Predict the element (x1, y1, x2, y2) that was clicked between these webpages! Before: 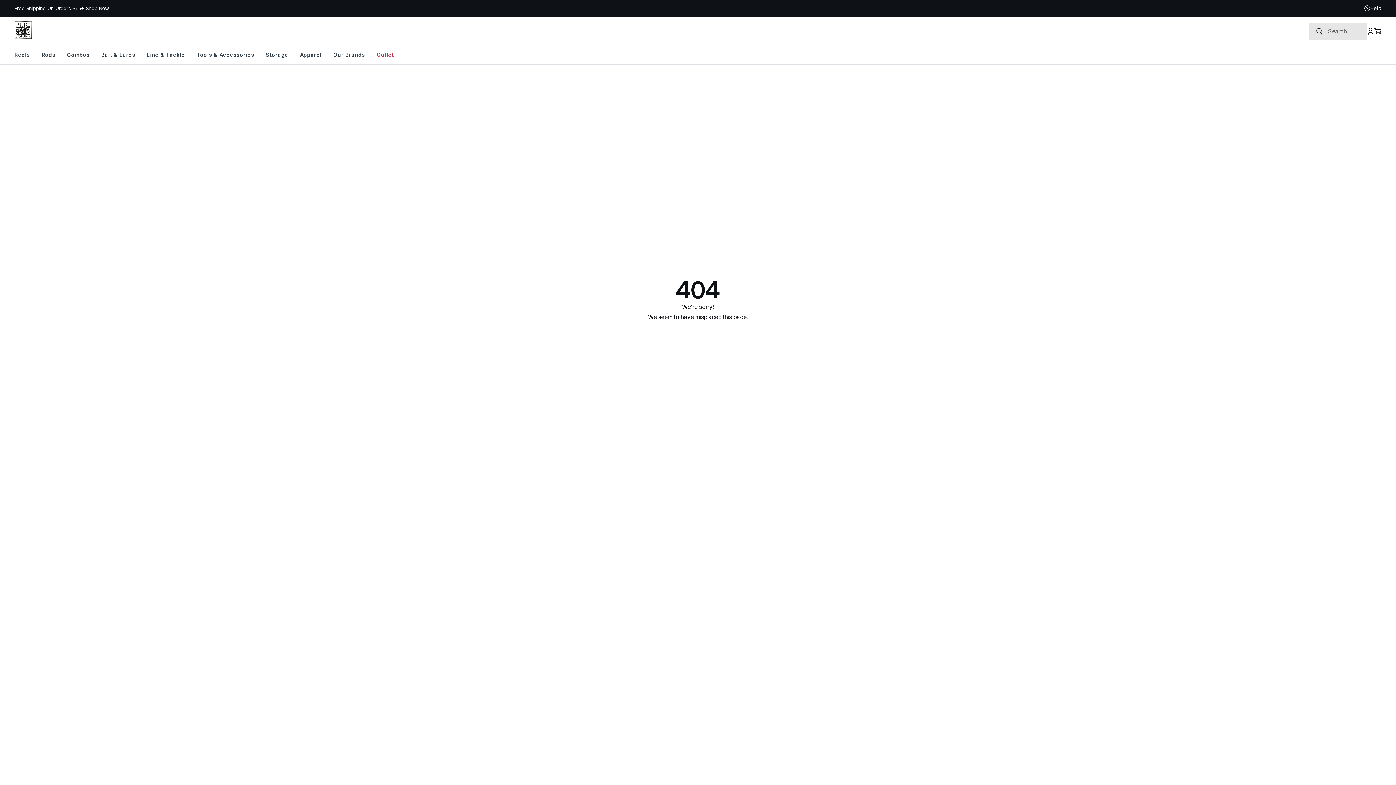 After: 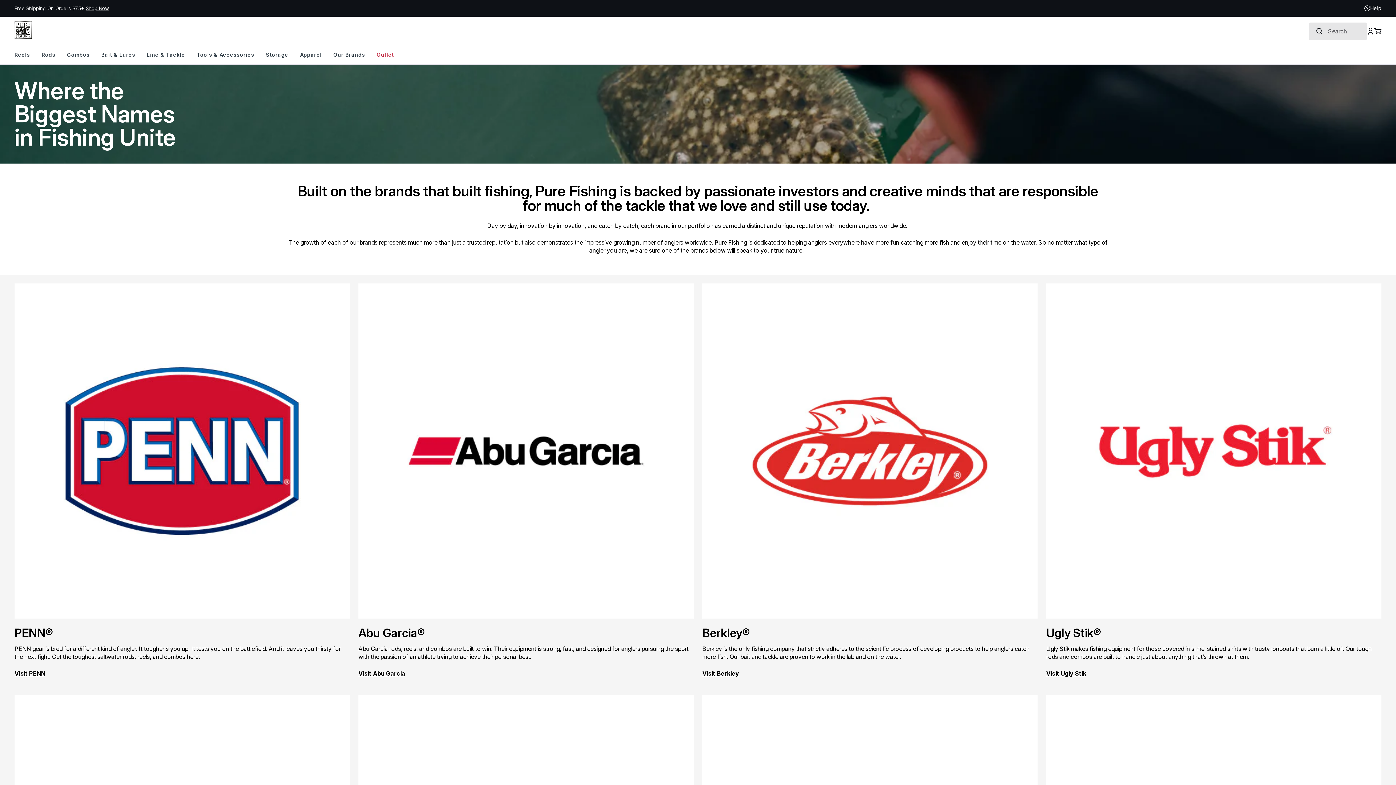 Action: bbox: (333, 46, 365, 63) label: Our Brands